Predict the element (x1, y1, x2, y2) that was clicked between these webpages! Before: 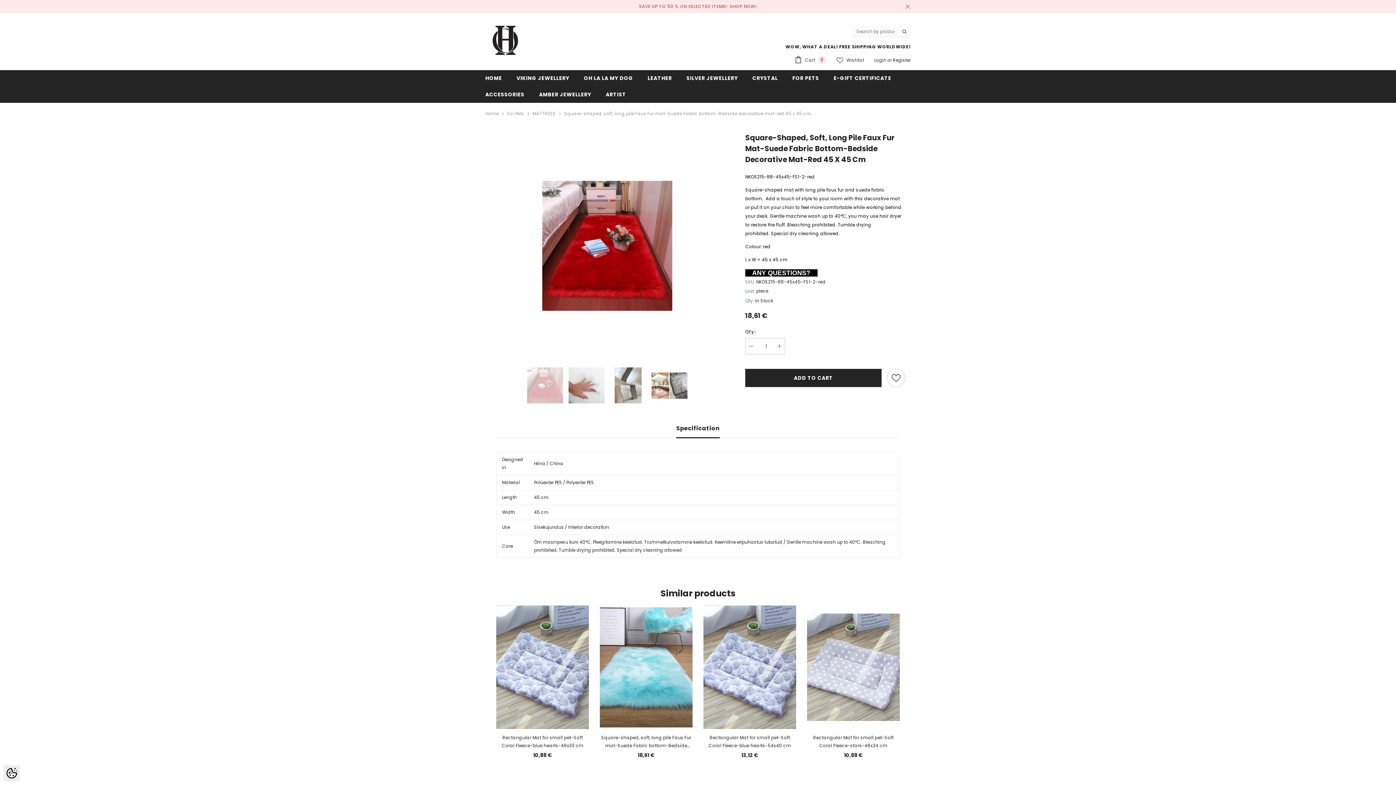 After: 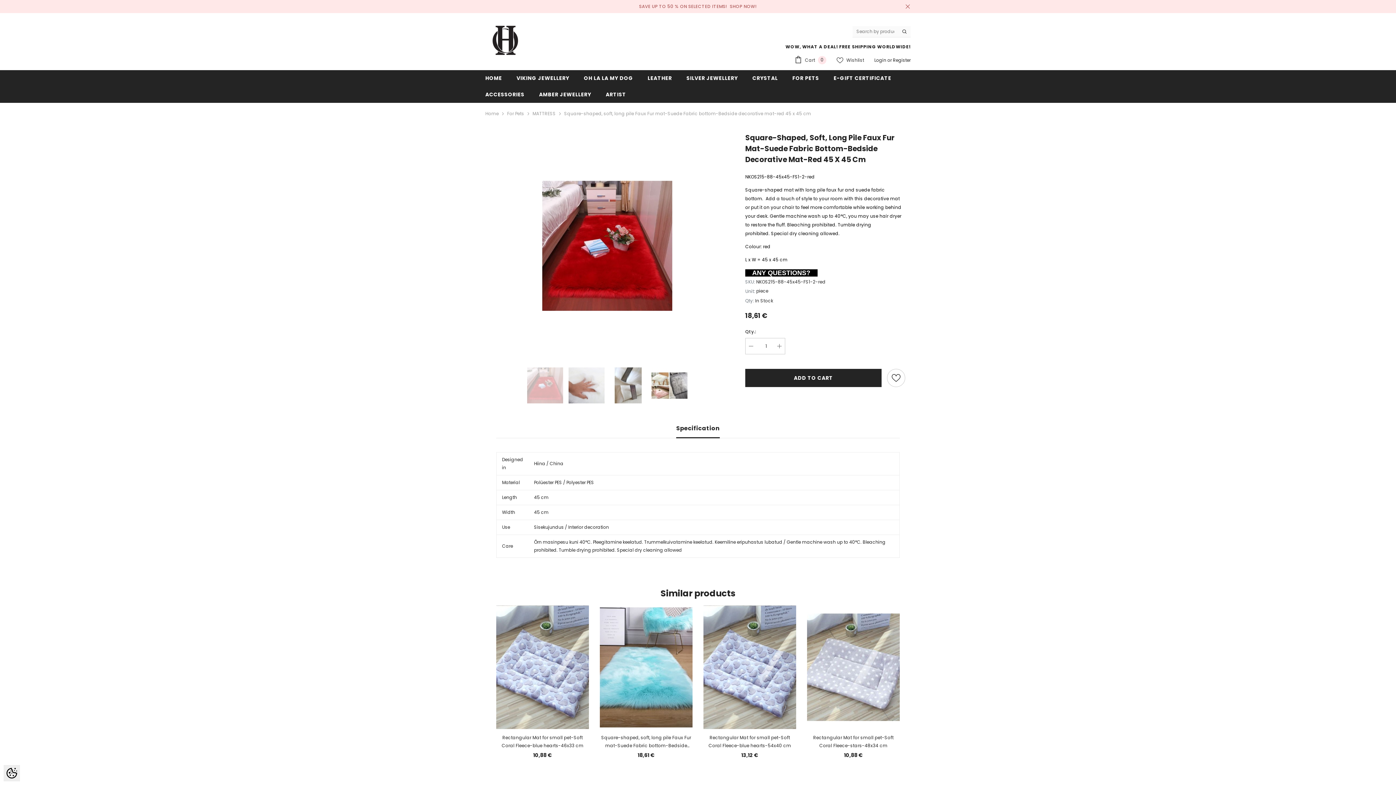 Action: label: Cookie Preferences bbox: (3, 765, 20, 781)